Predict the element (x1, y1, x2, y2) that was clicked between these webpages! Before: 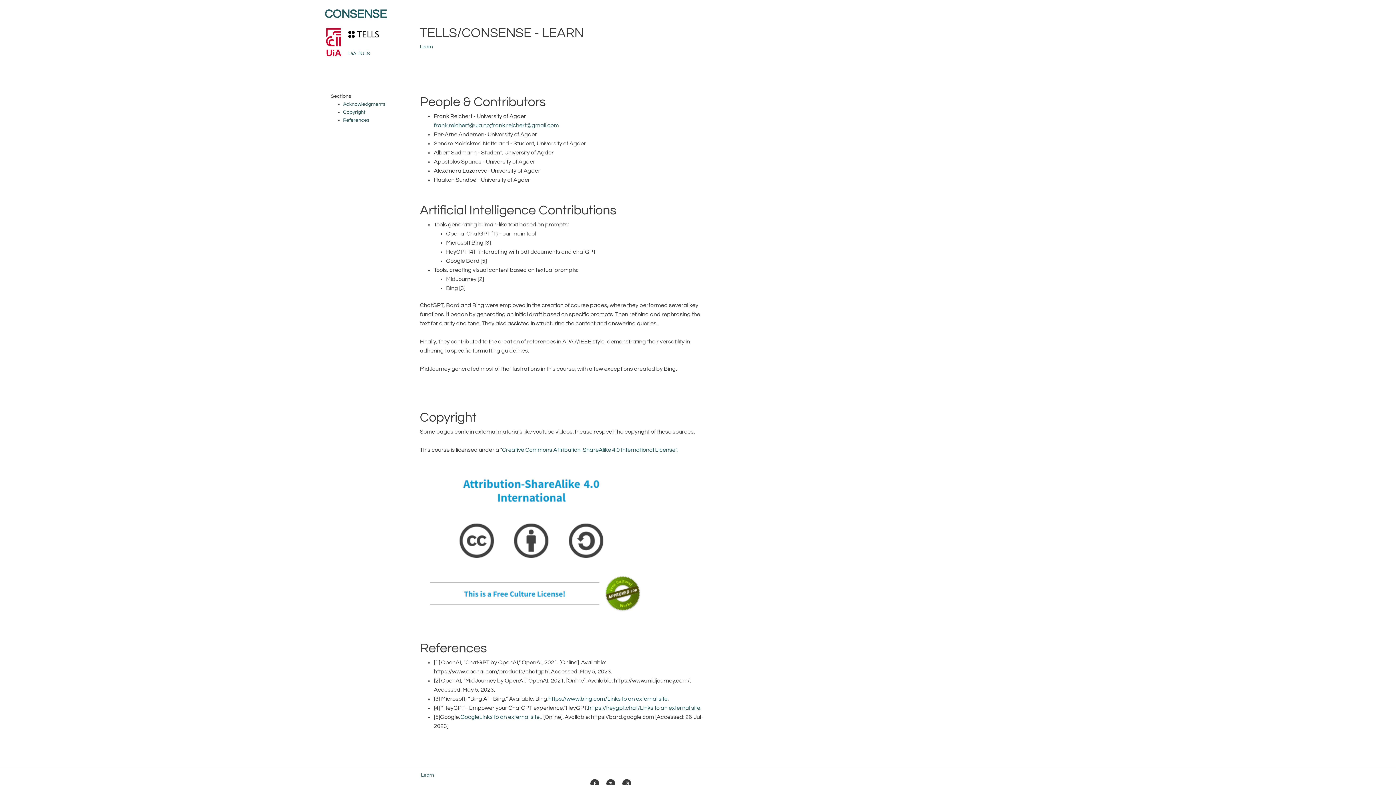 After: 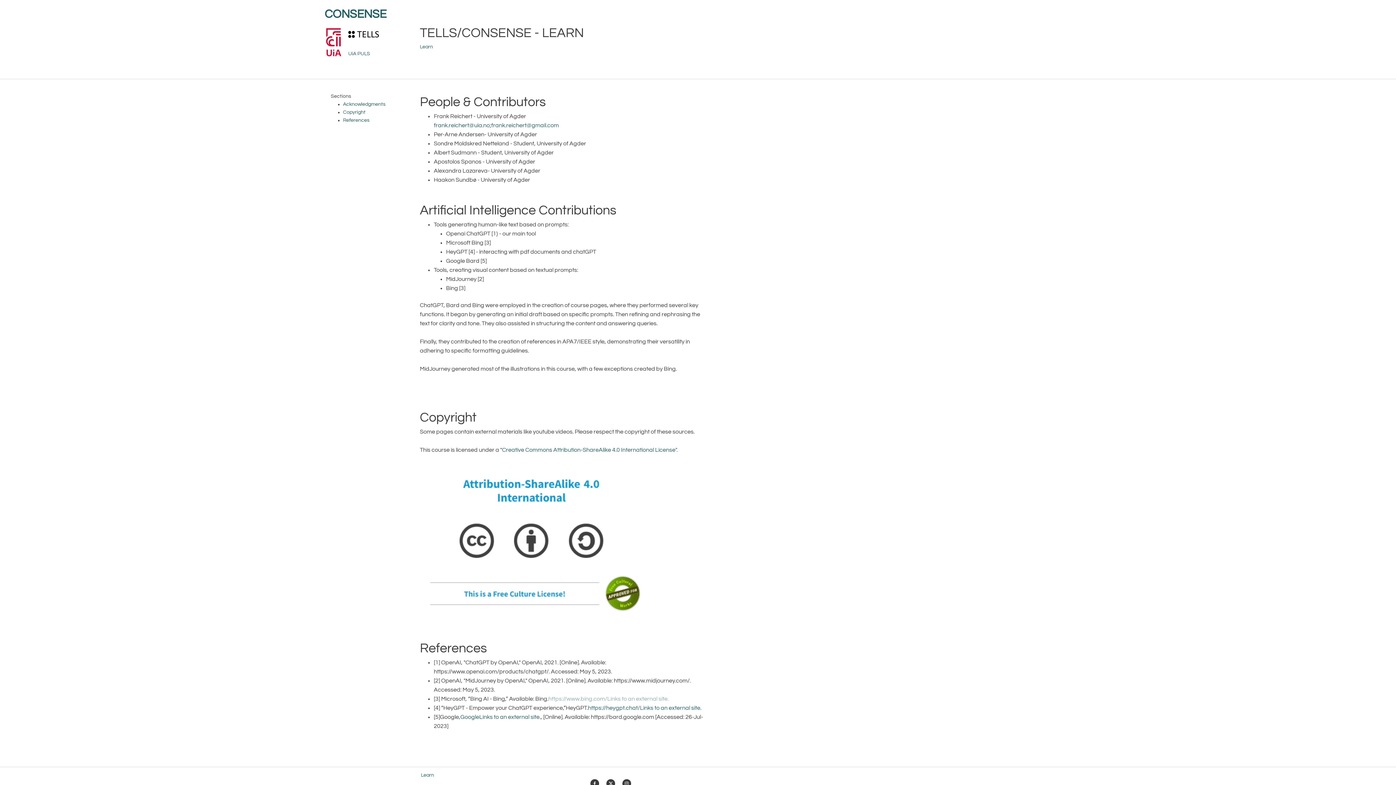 Action: bbox: (548, 696, 668, 702) label: https://www.bing.com/Links to an external site.